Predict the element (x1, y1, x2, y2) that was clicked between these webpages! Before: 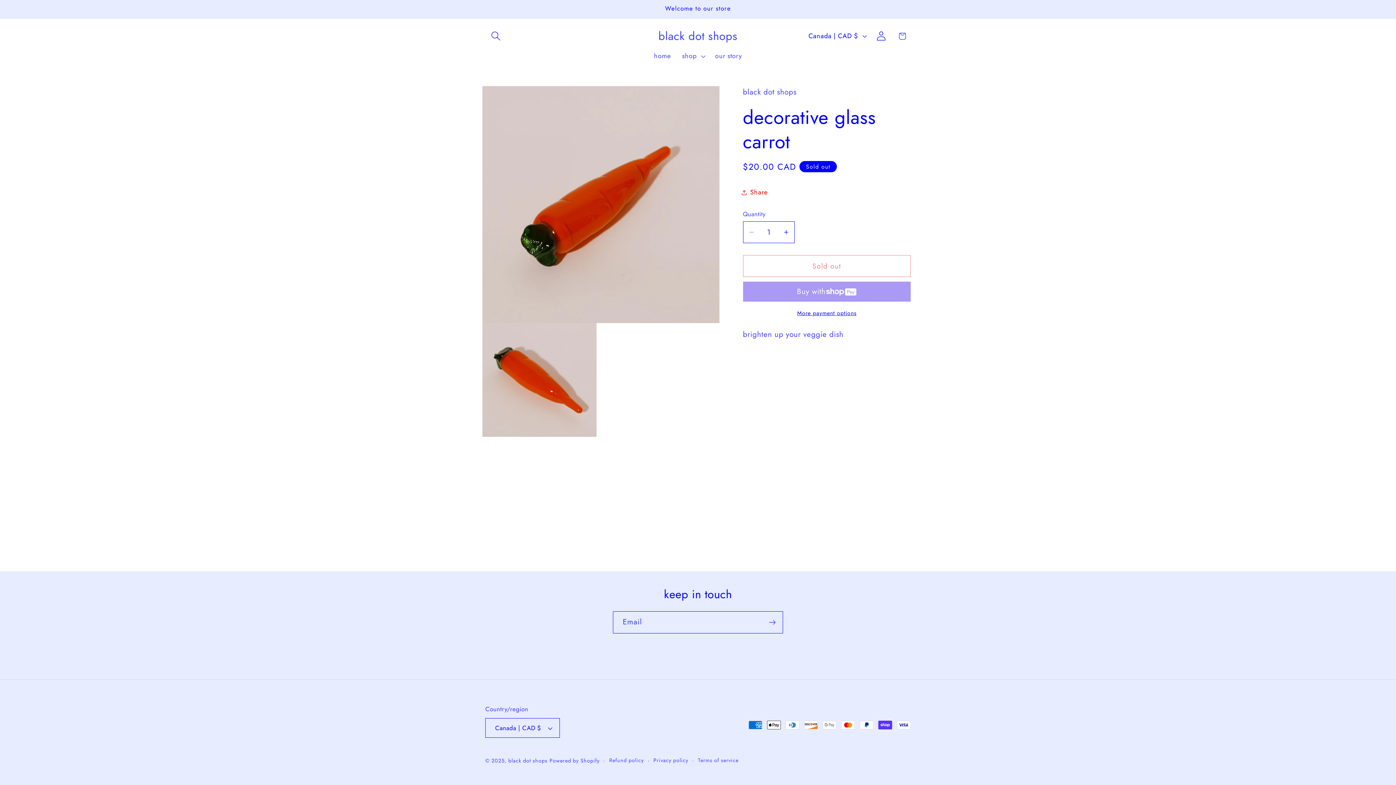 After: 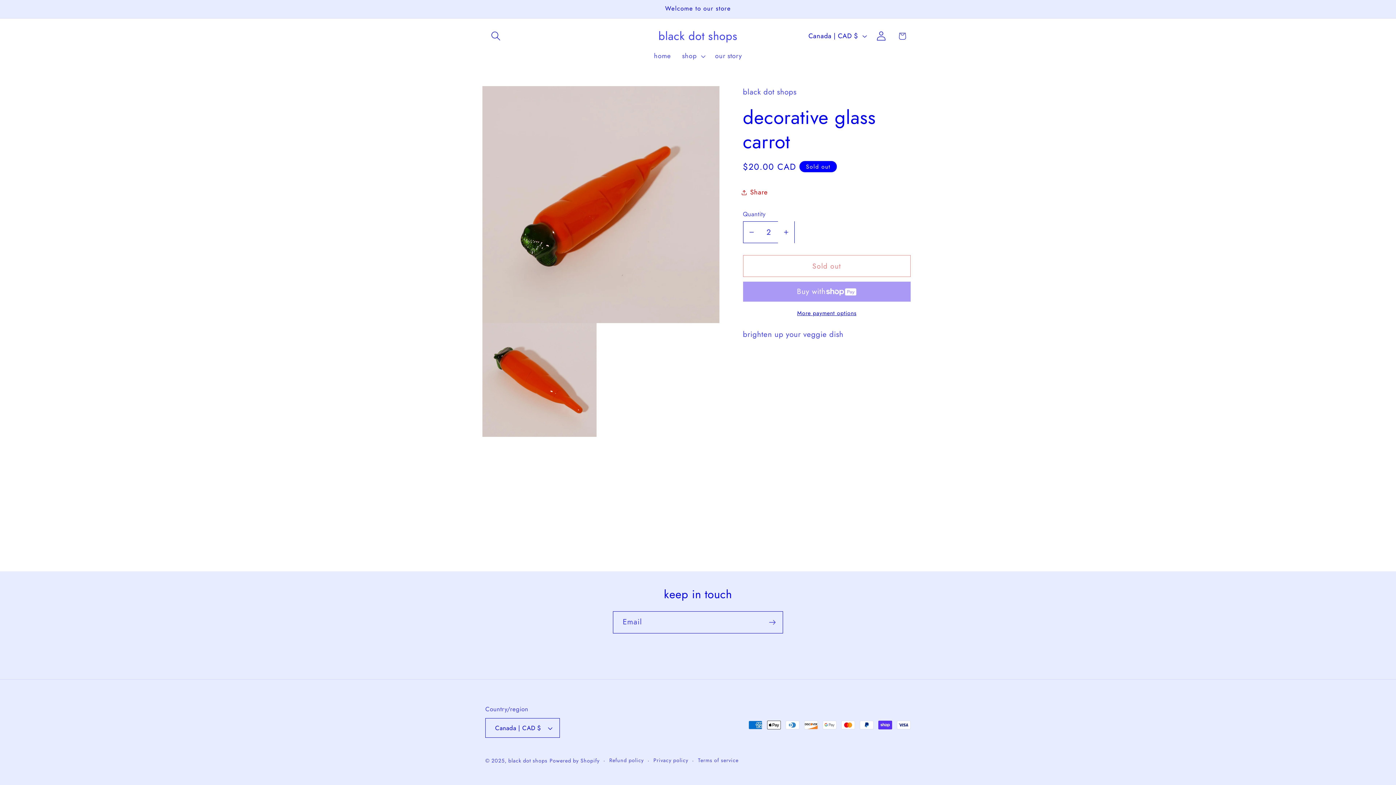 Action: bbox: (778, 221, 794, 243) label: Increase quantity for decorative glass carrot